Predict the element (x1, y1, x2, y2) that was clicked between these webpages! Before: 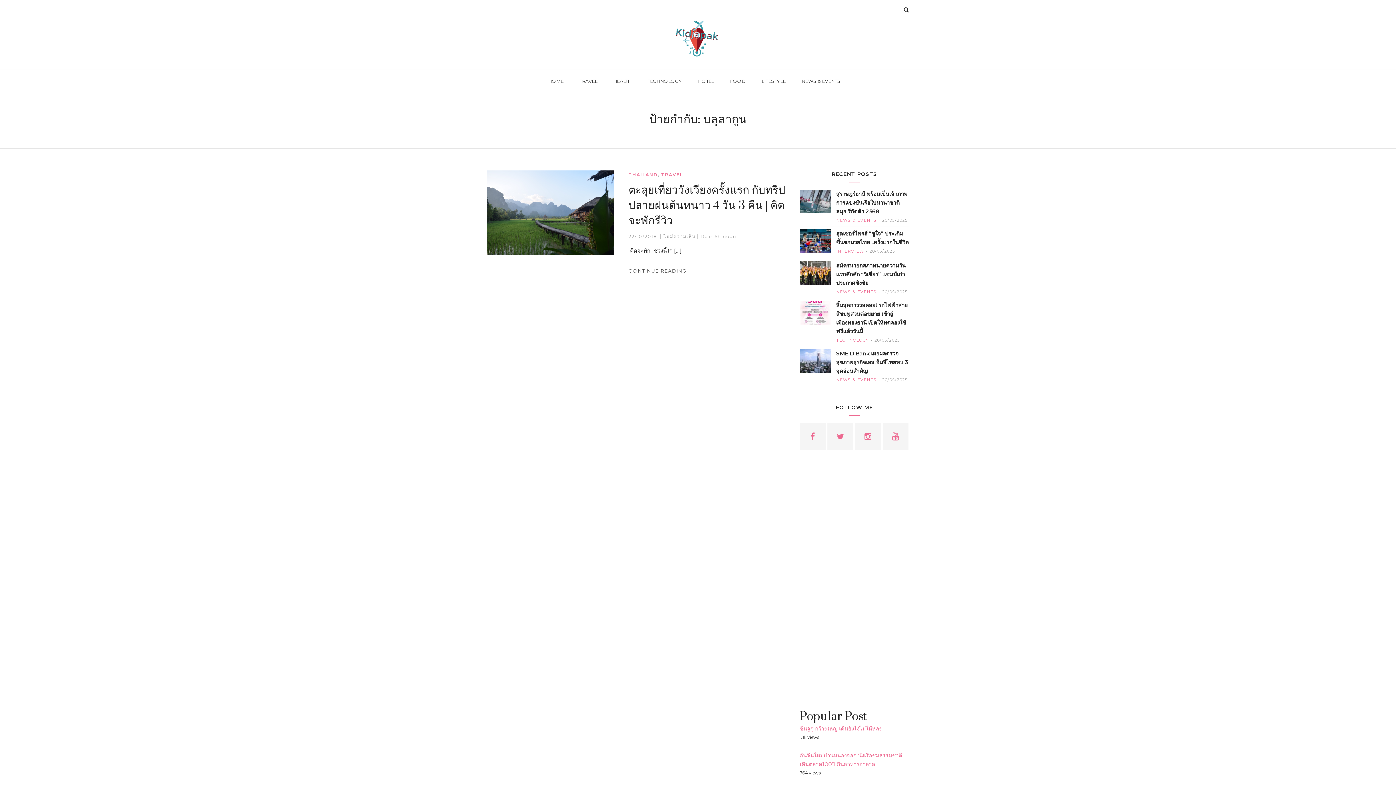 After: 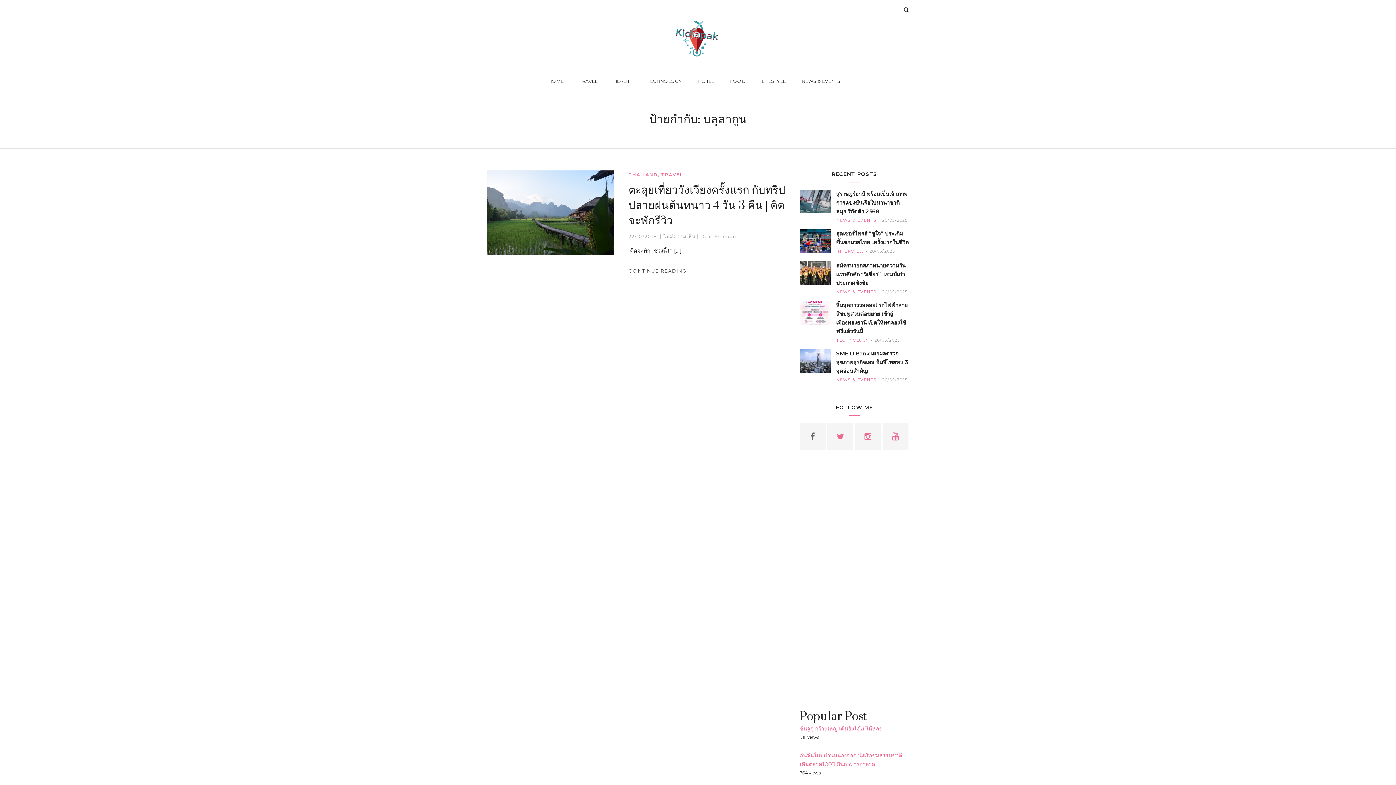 Action: bbox: (800, 423, 825, 450)